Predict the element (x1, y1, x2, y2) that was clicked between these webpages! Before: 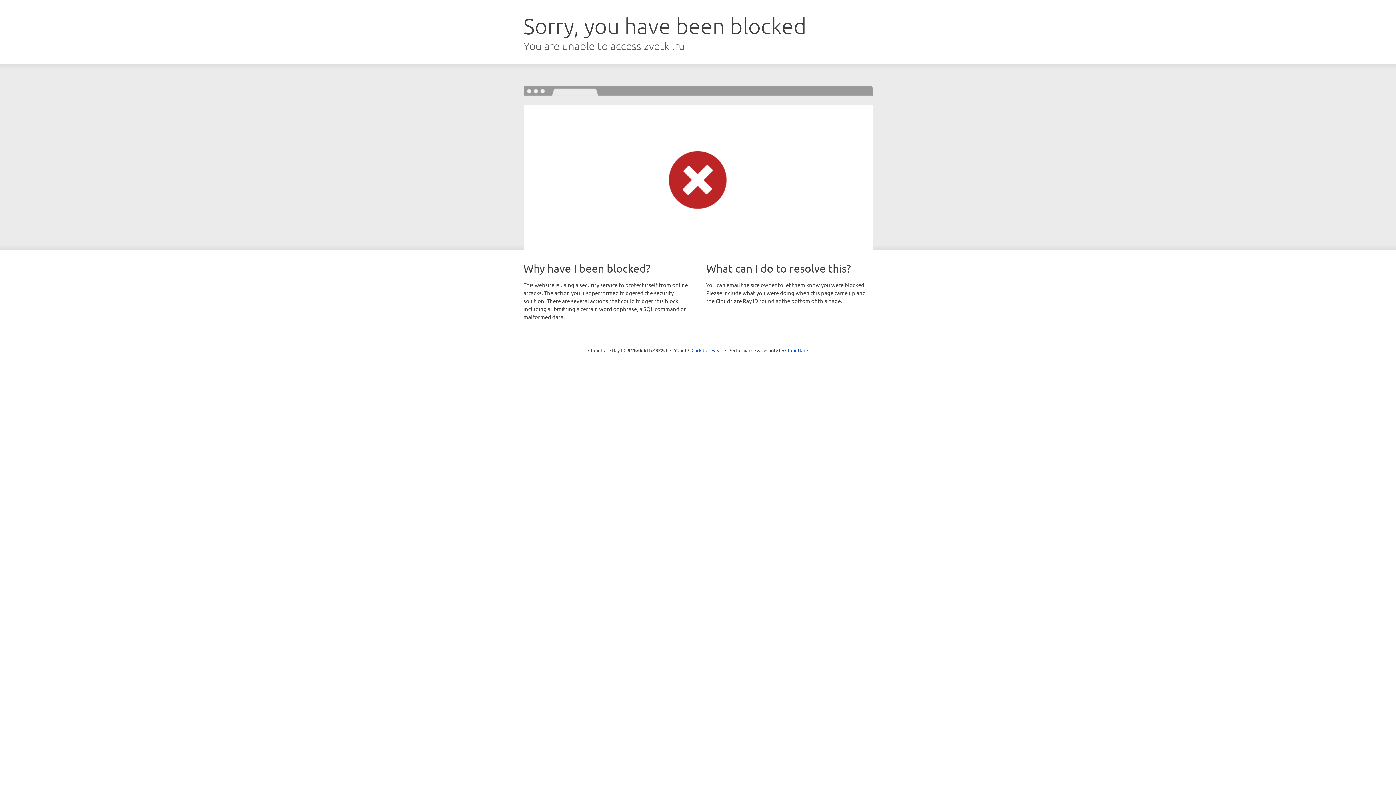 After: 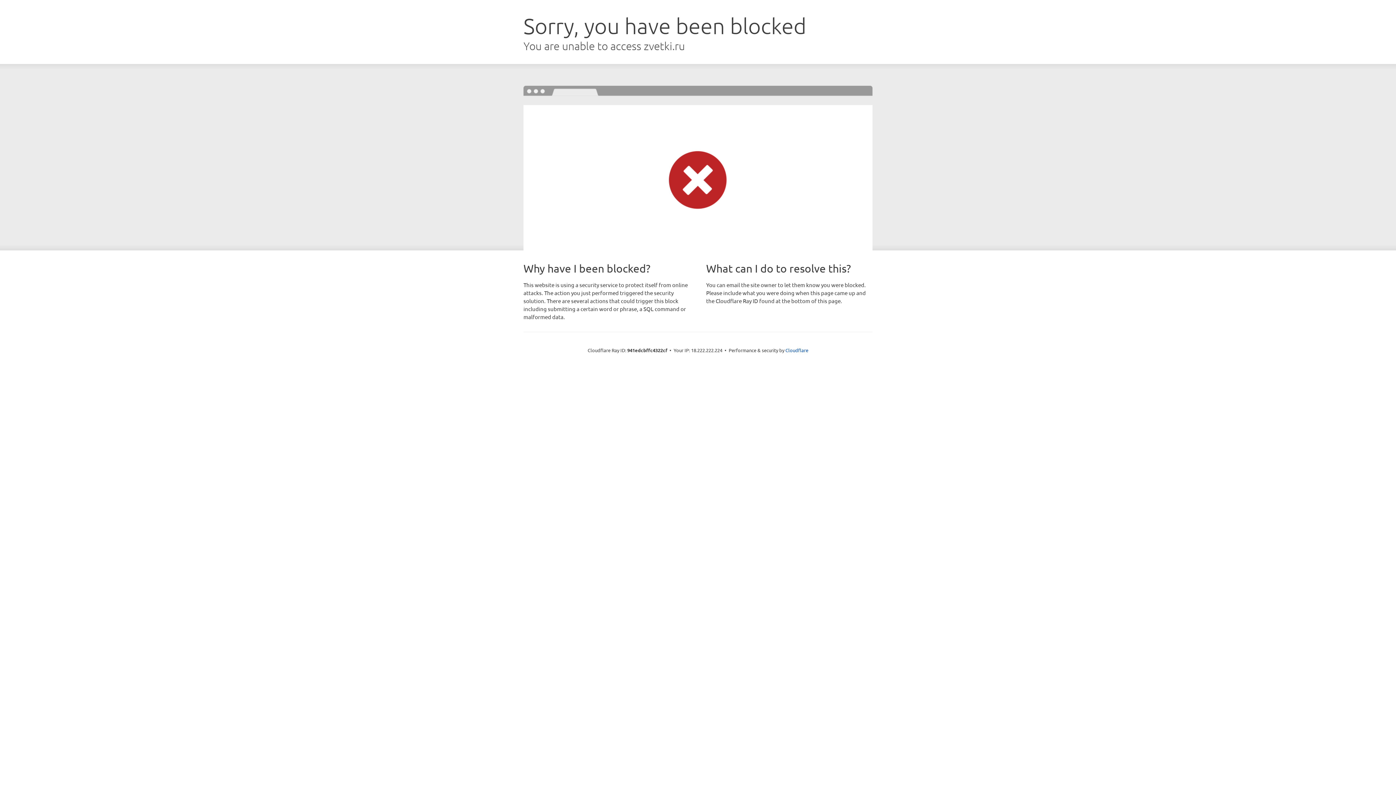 Action: label: Click to reveal bbox: (691, 346, 722, 353)